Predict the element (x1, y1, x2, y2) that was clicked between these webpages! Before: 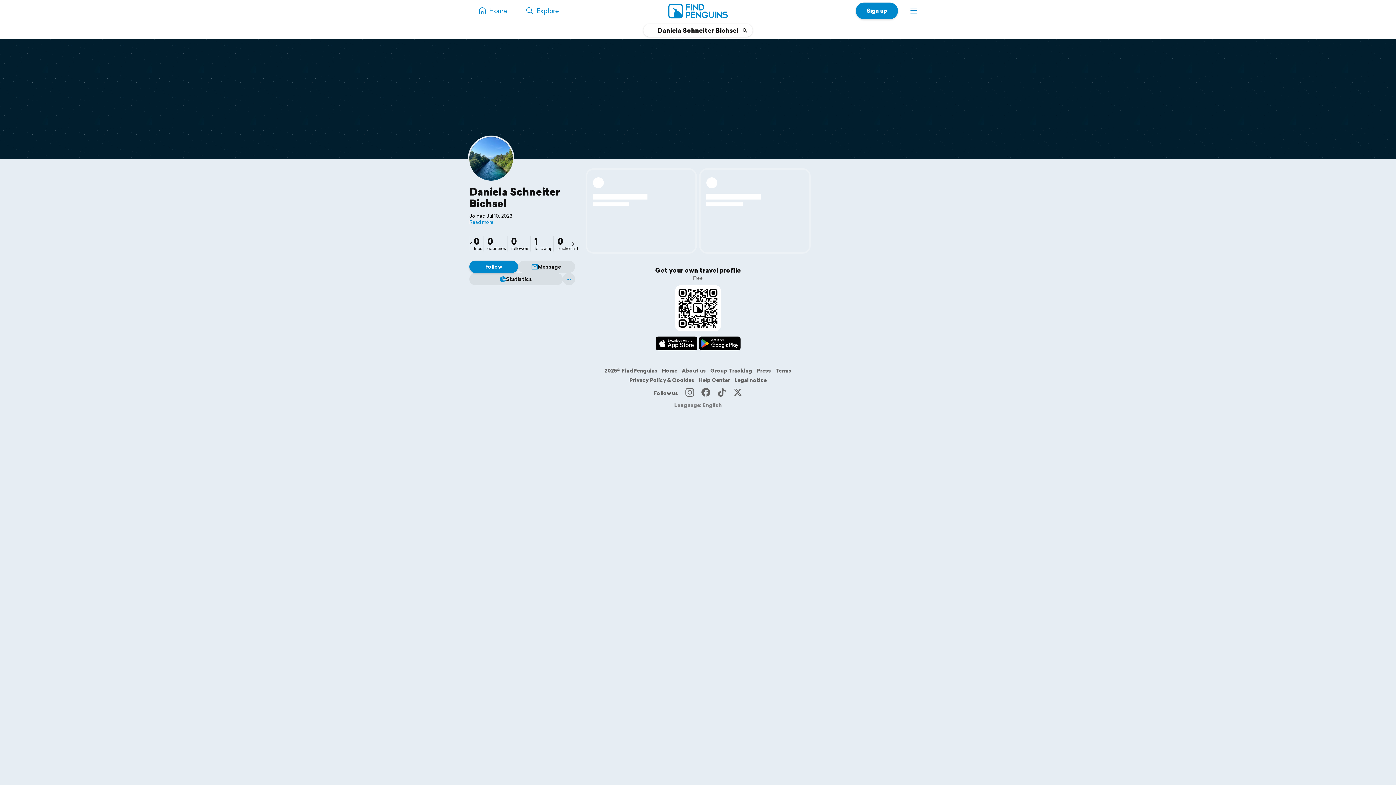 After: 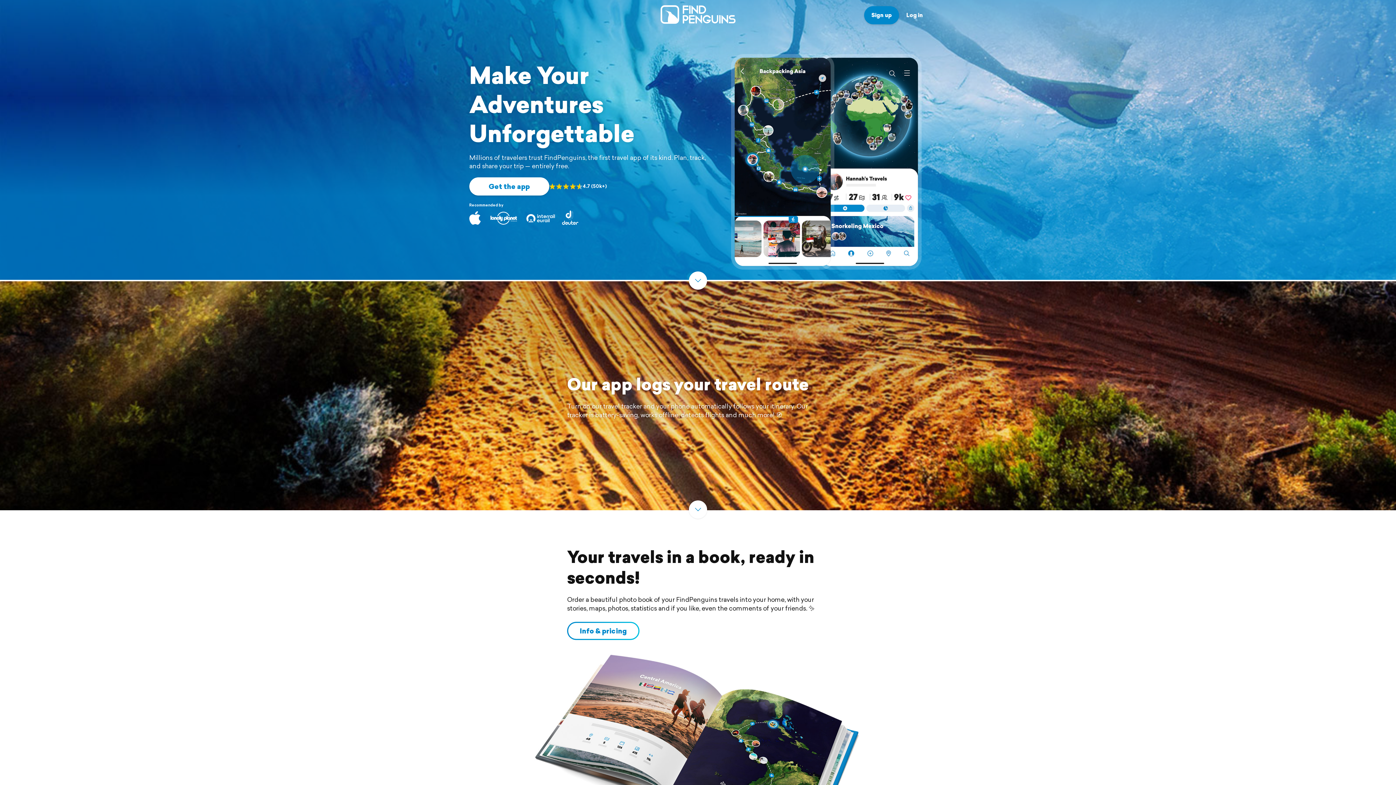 Action: label: Home bbox: (469, 0, 516, 21)